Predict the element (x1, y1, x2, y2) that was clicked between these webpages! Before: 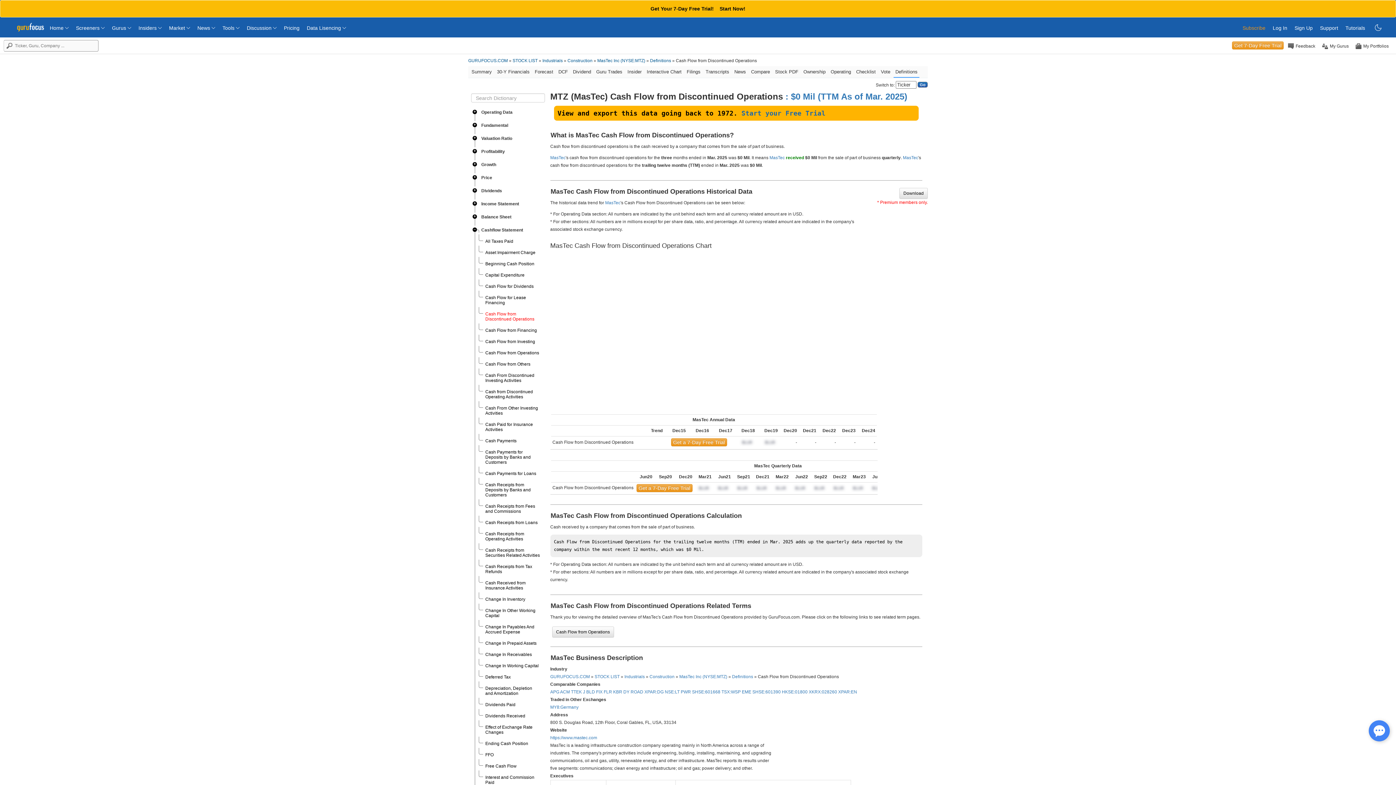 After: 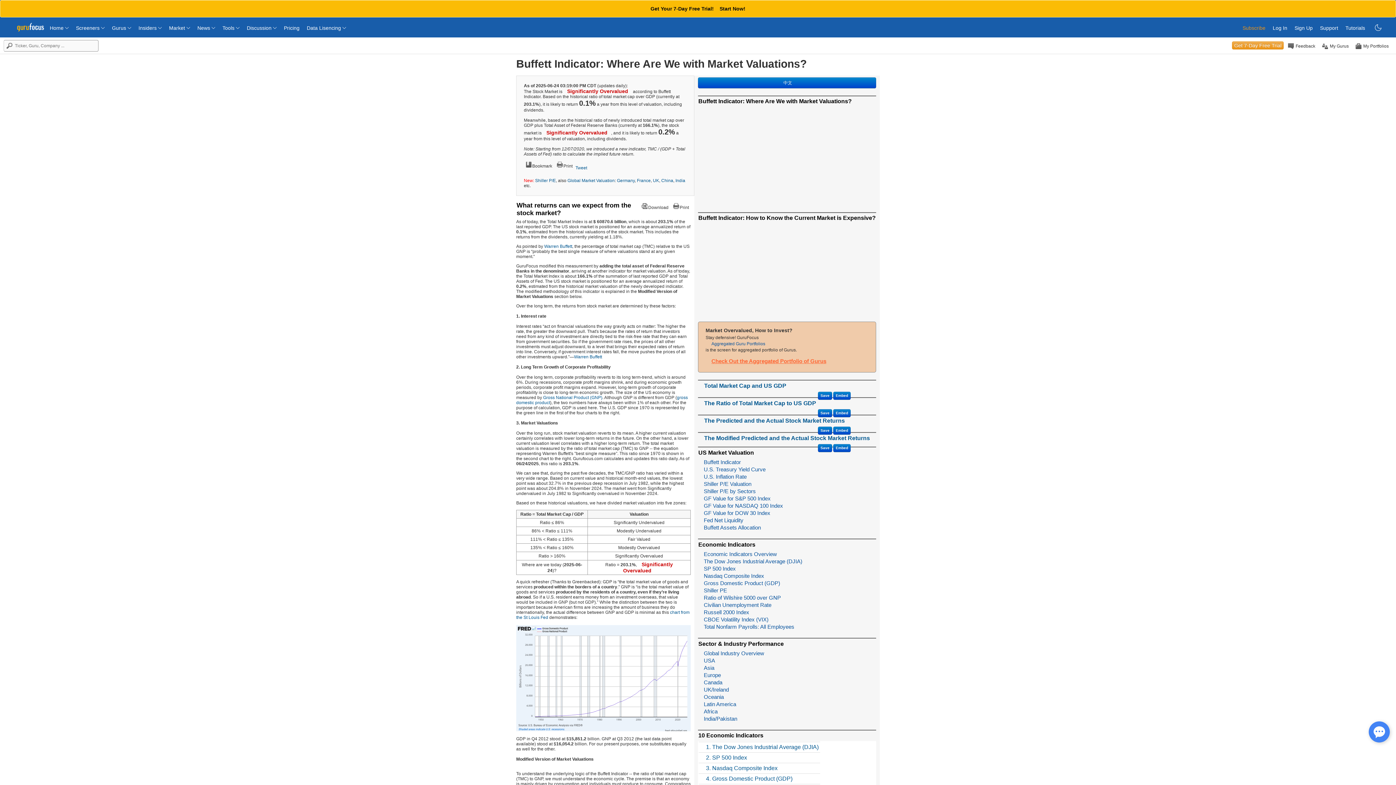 Action: bbox: (169, 18, 190, 30) label: Market 